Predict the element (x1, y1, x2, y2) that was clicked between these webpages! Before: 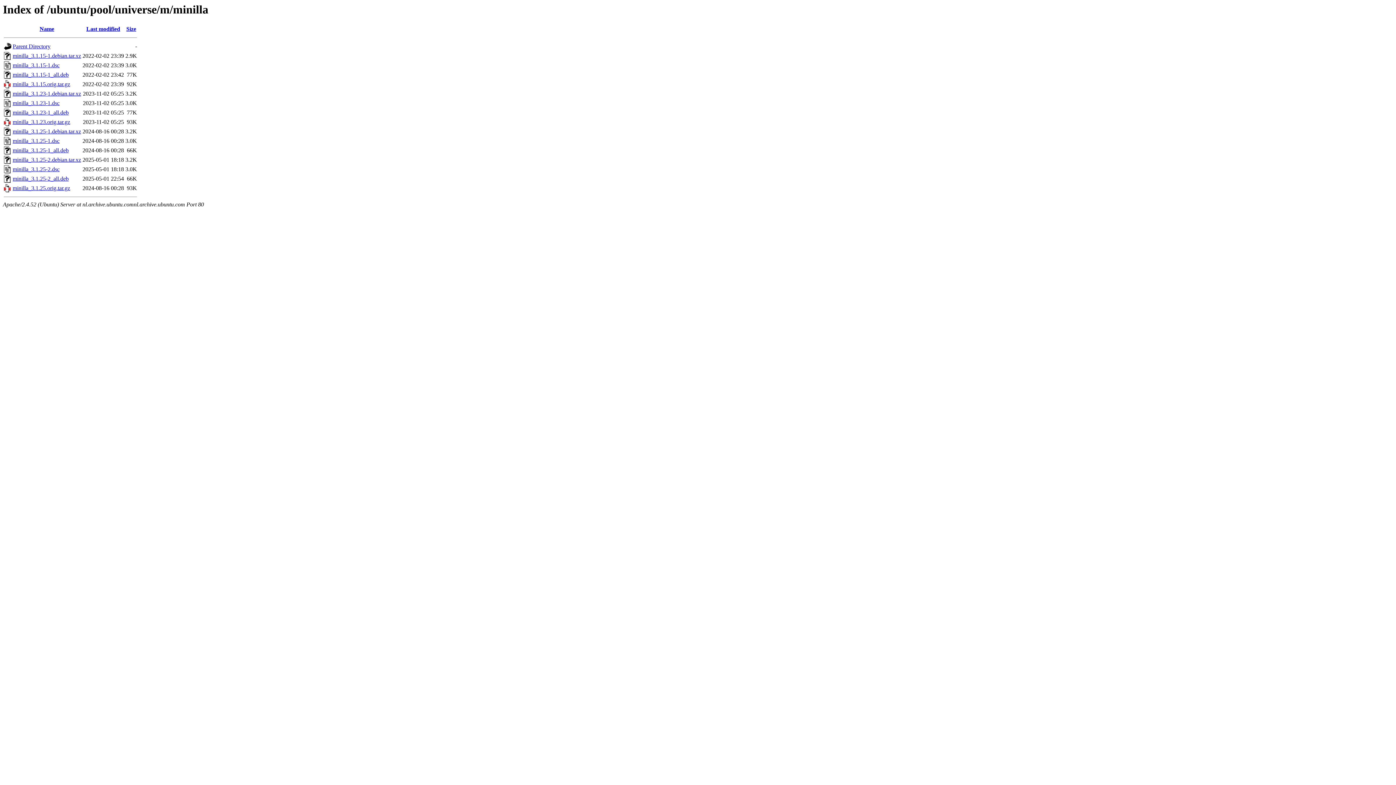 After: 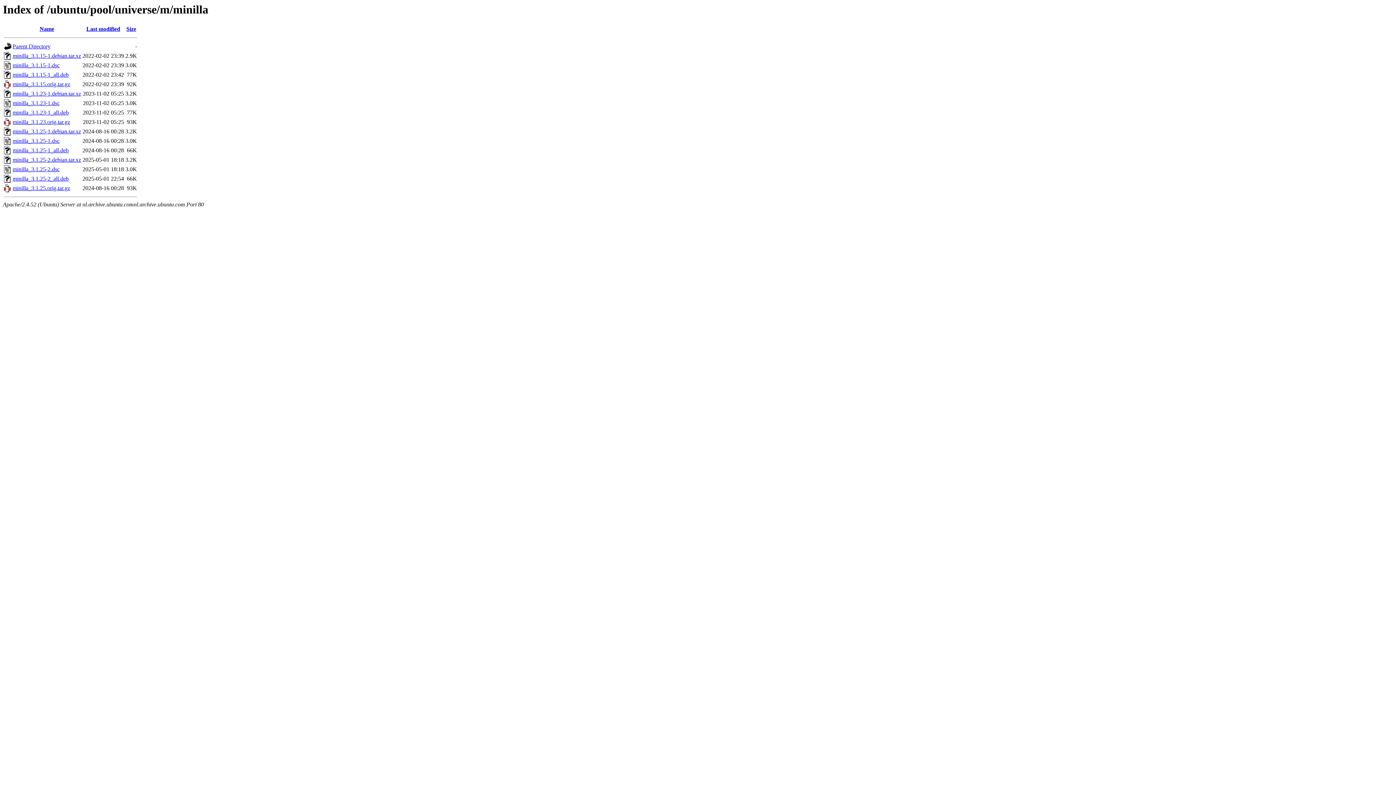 Action: label: minilla_3.1.23.orig.tar.gz bbox: (12, 119, 70, 125)